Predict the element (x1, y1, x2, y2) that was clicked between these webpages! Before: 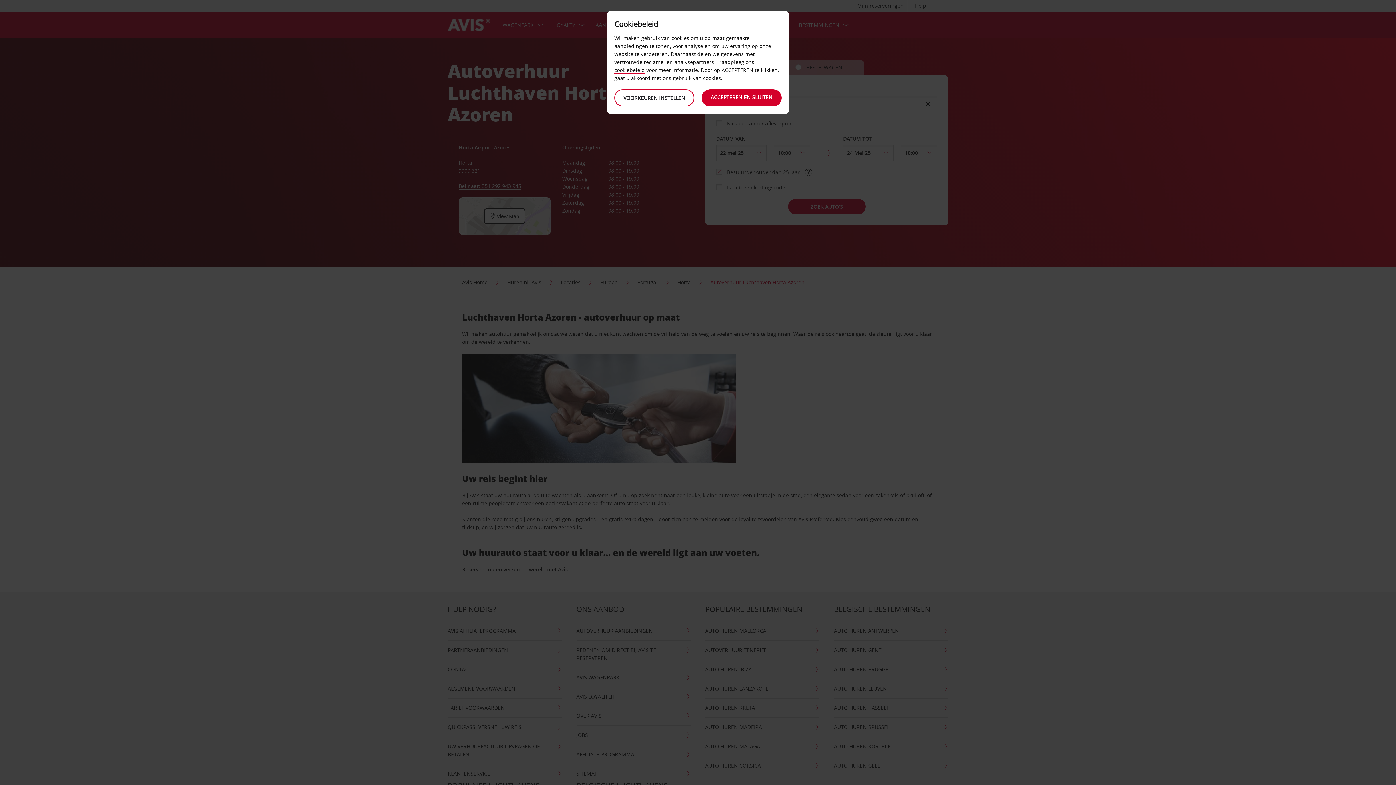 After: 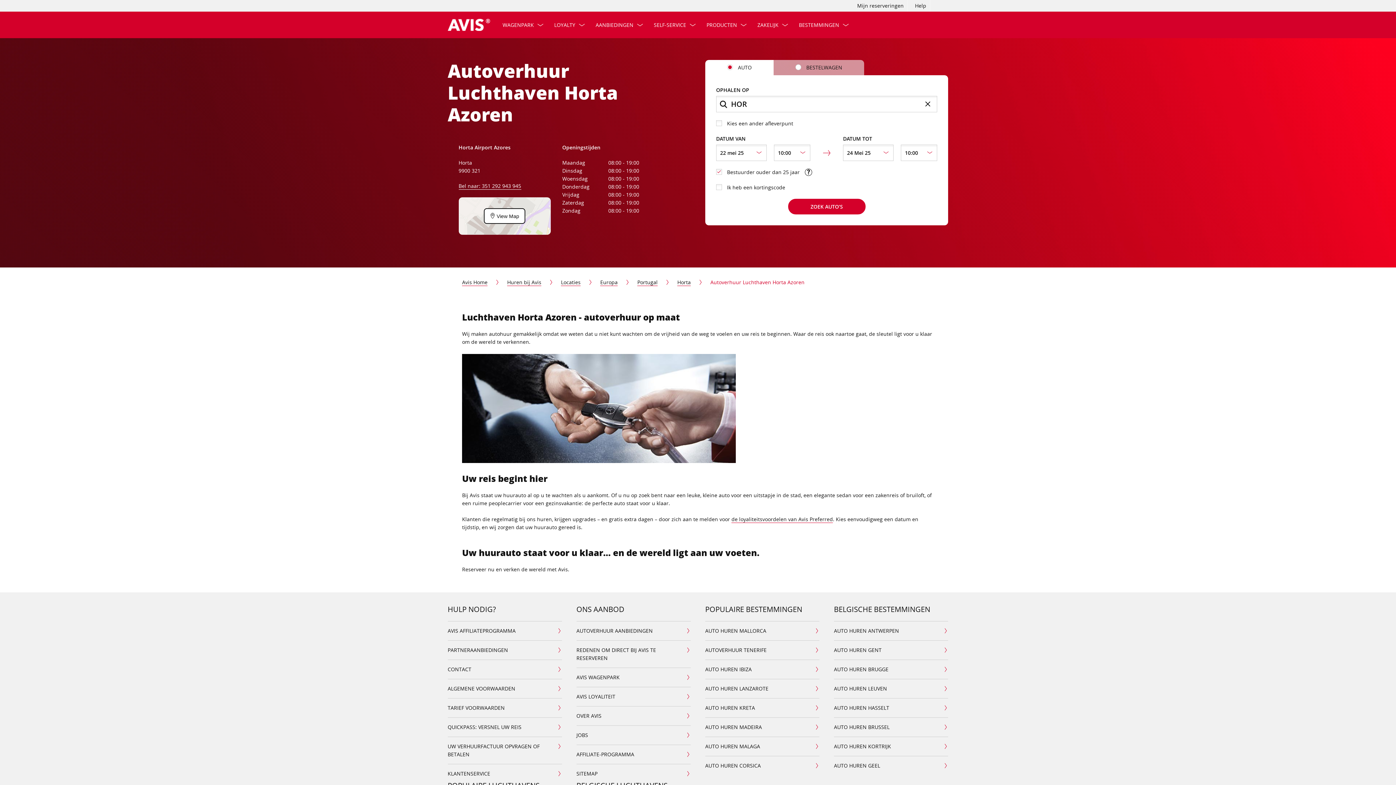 Action: label: ACCEPTEREN EN SLUITEN bbox: (701, 89, 781, 106)